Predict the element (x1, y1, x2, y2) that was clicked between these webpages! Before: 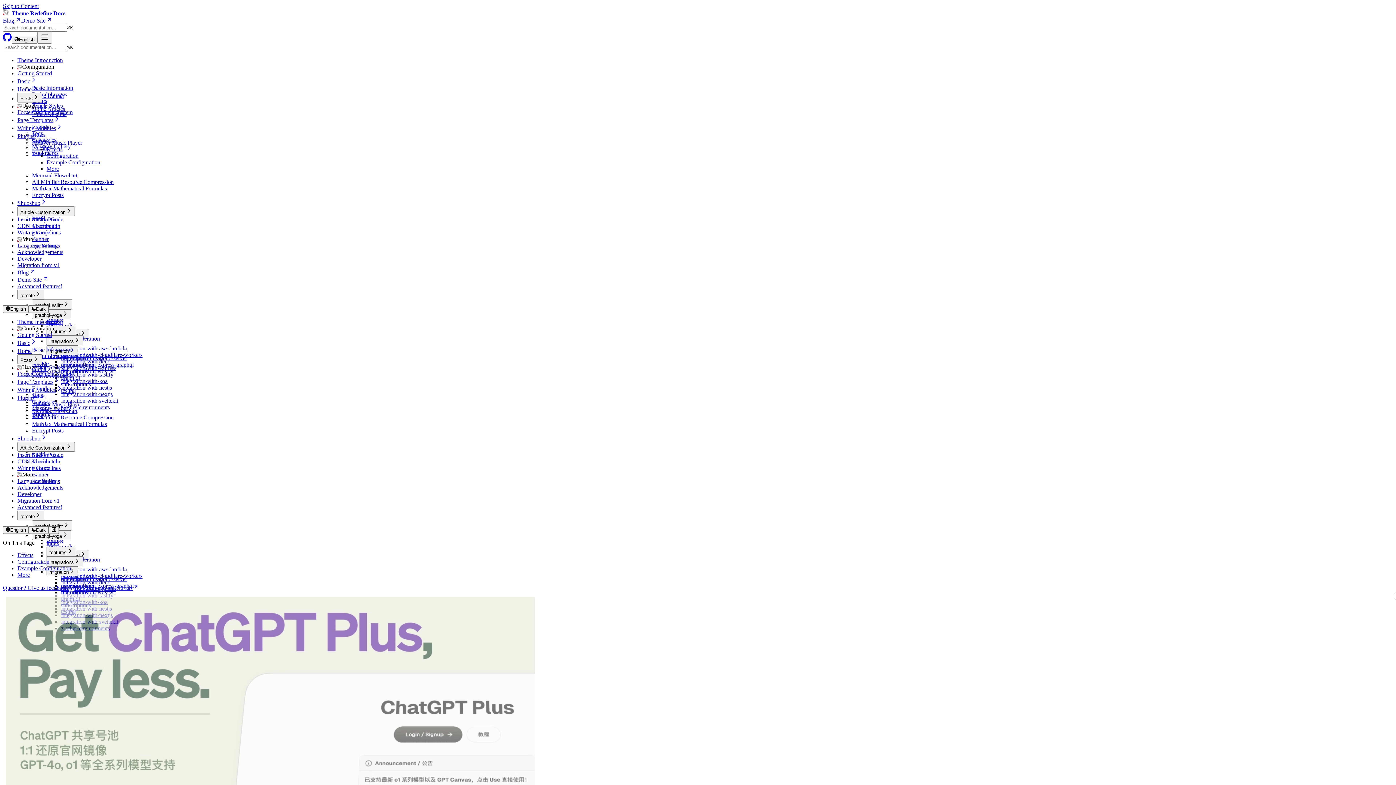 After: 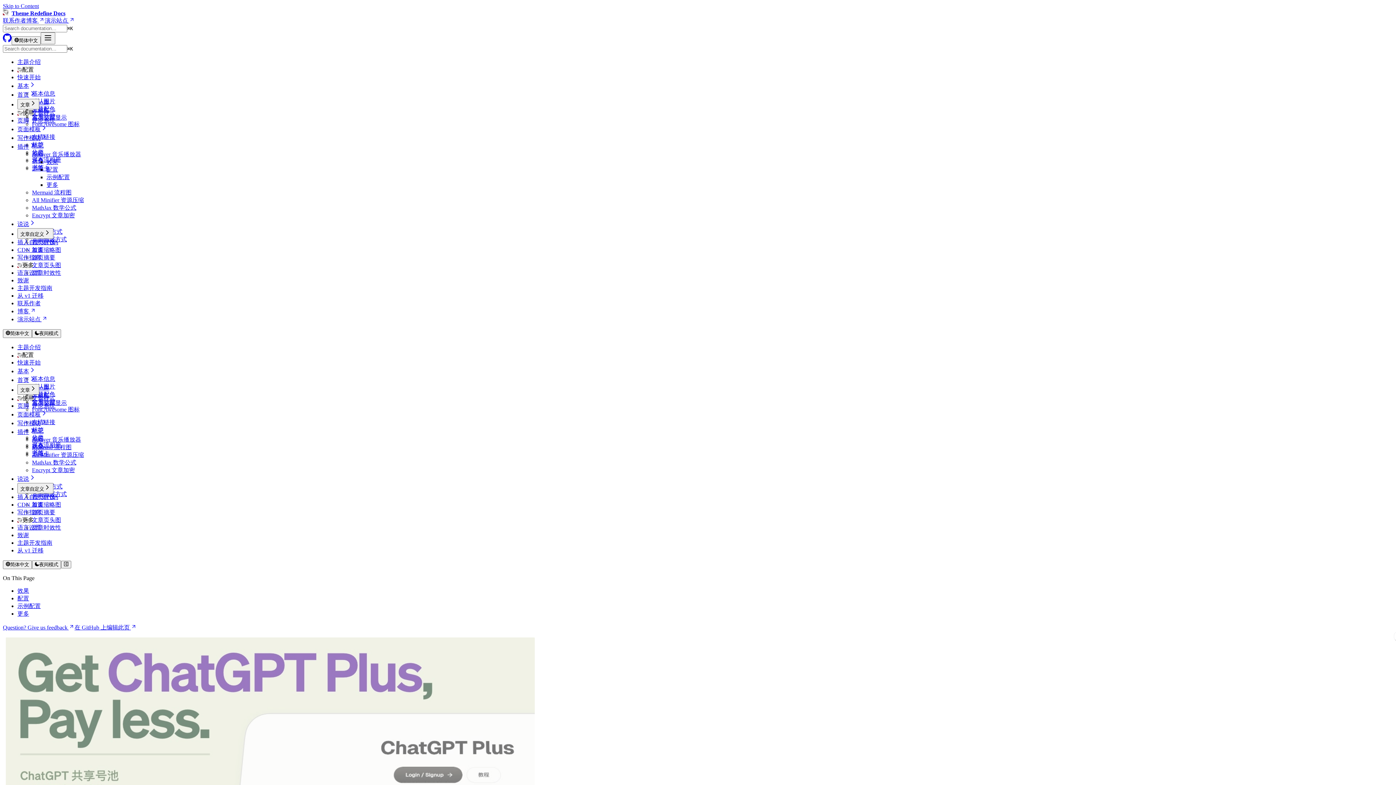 Action: label: Aplayer Music Player bbox: (32, 139, 82, 145)